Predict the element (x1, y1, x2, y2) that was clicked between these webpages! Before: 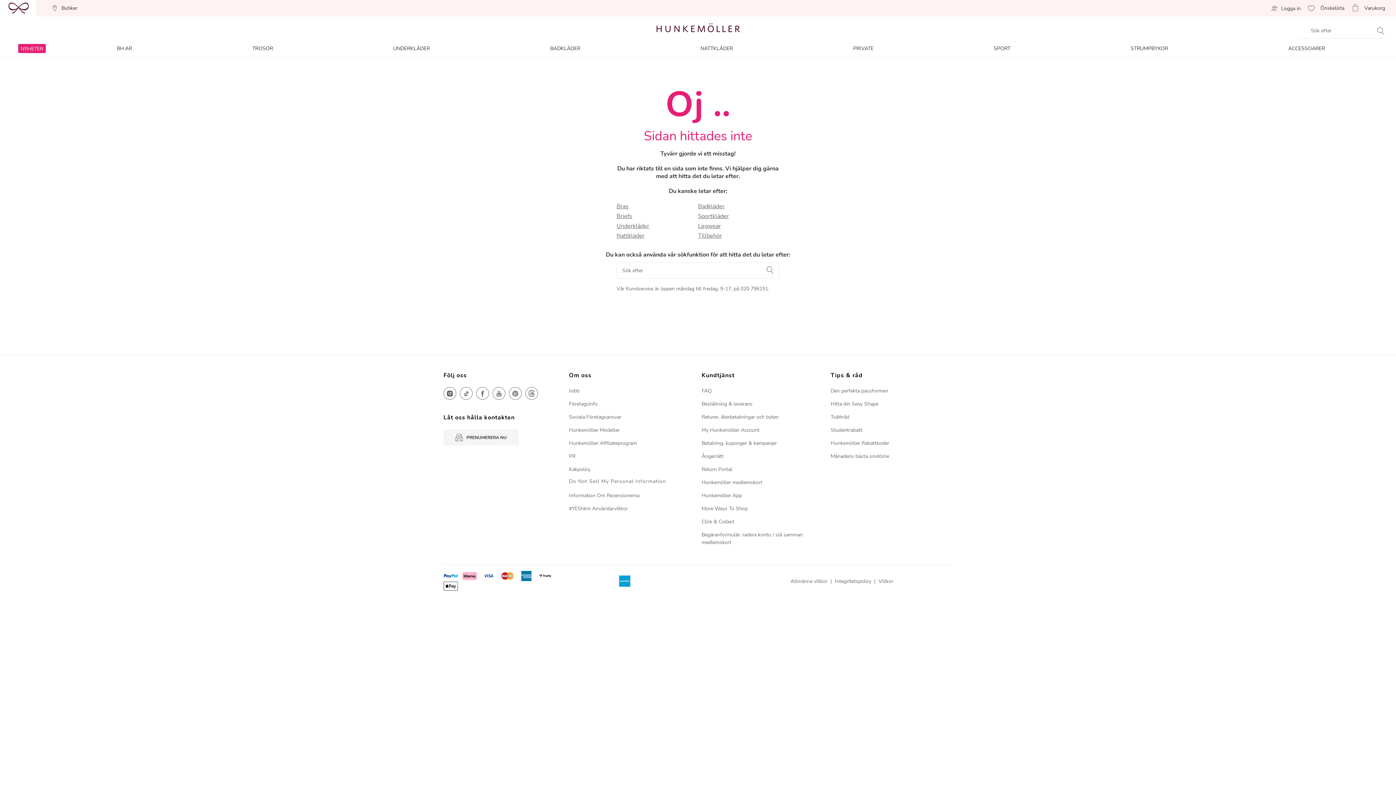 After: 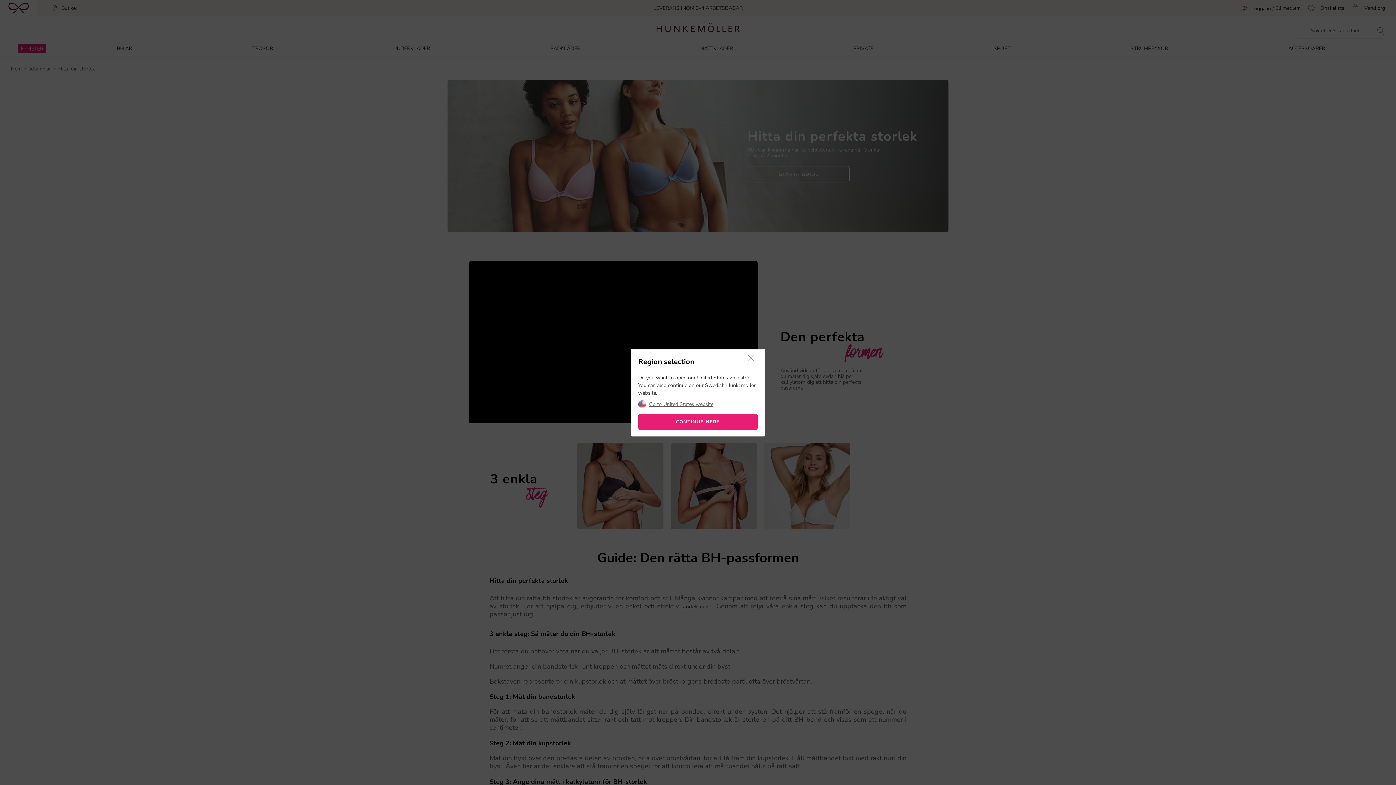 Action: bbox: (830, 387, 888, 394) label: Den perfekta passformen